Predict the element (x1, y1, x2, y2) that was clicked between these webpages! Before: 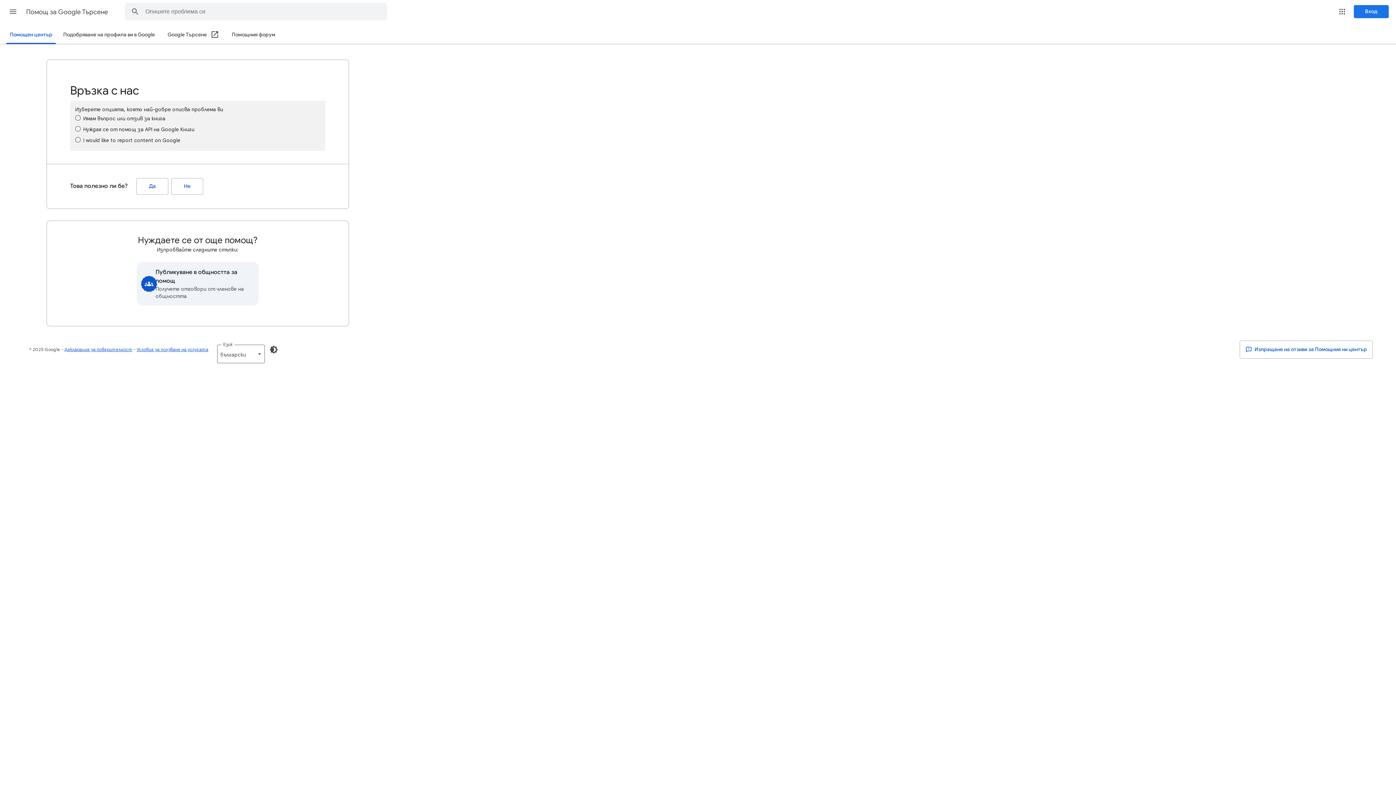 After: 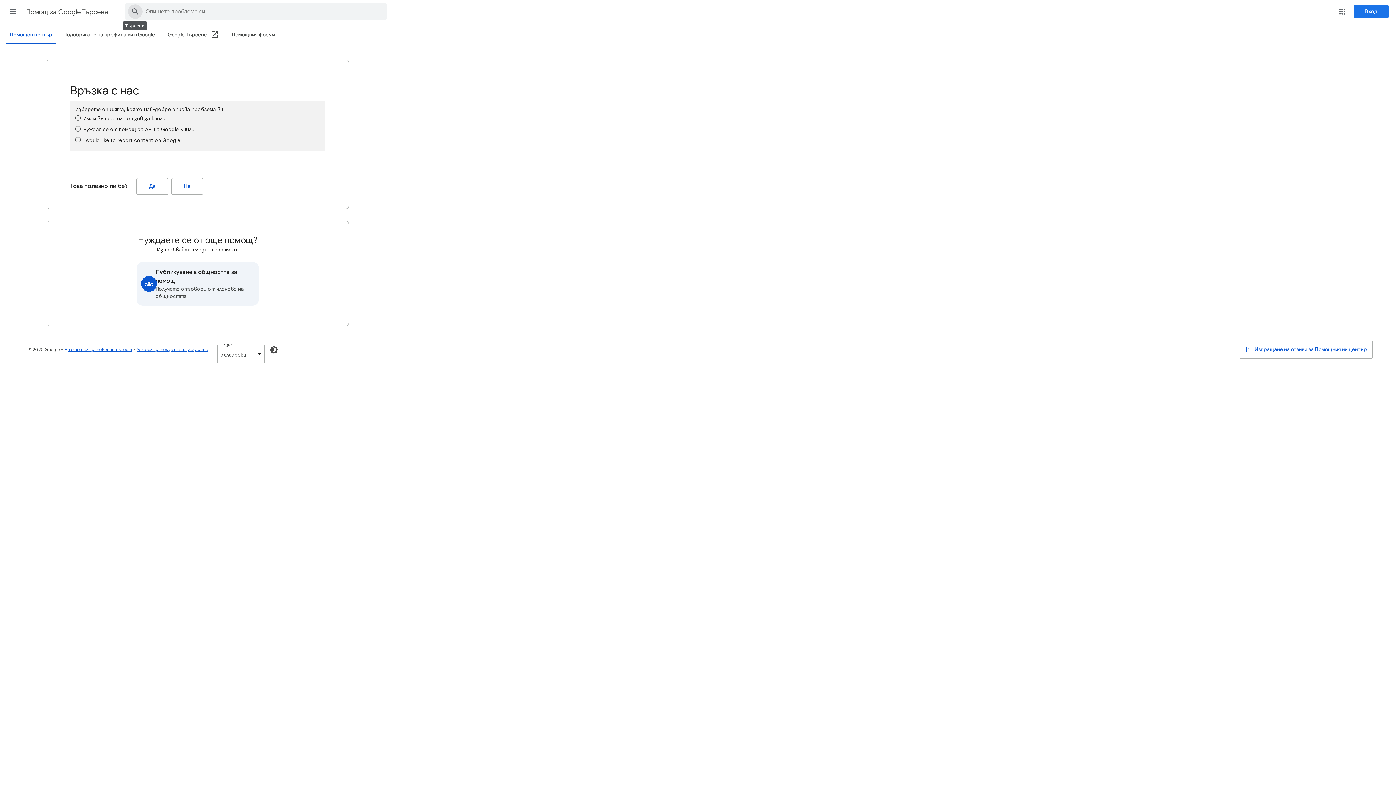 Action: bbox: (125, 3, 145, 20) label: Търсене в Помощния център